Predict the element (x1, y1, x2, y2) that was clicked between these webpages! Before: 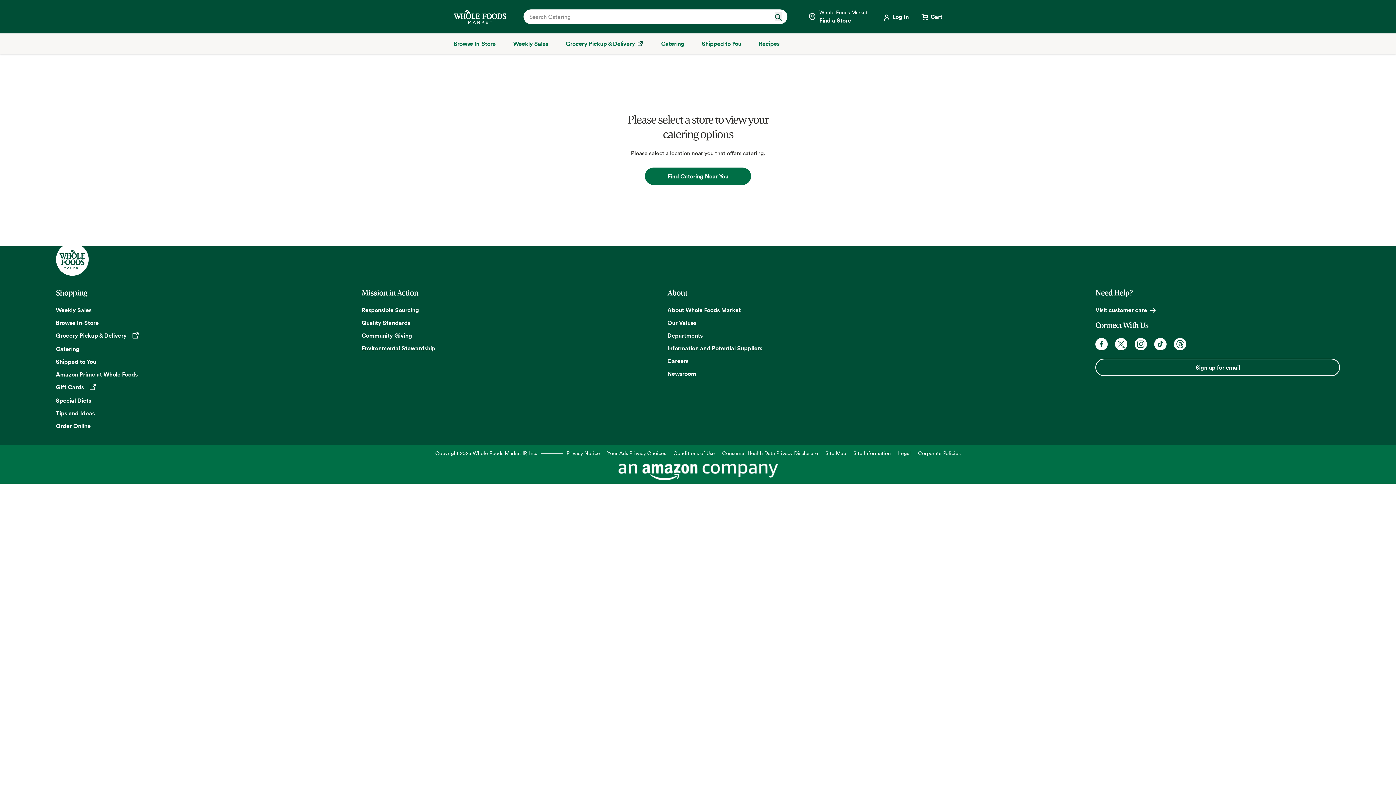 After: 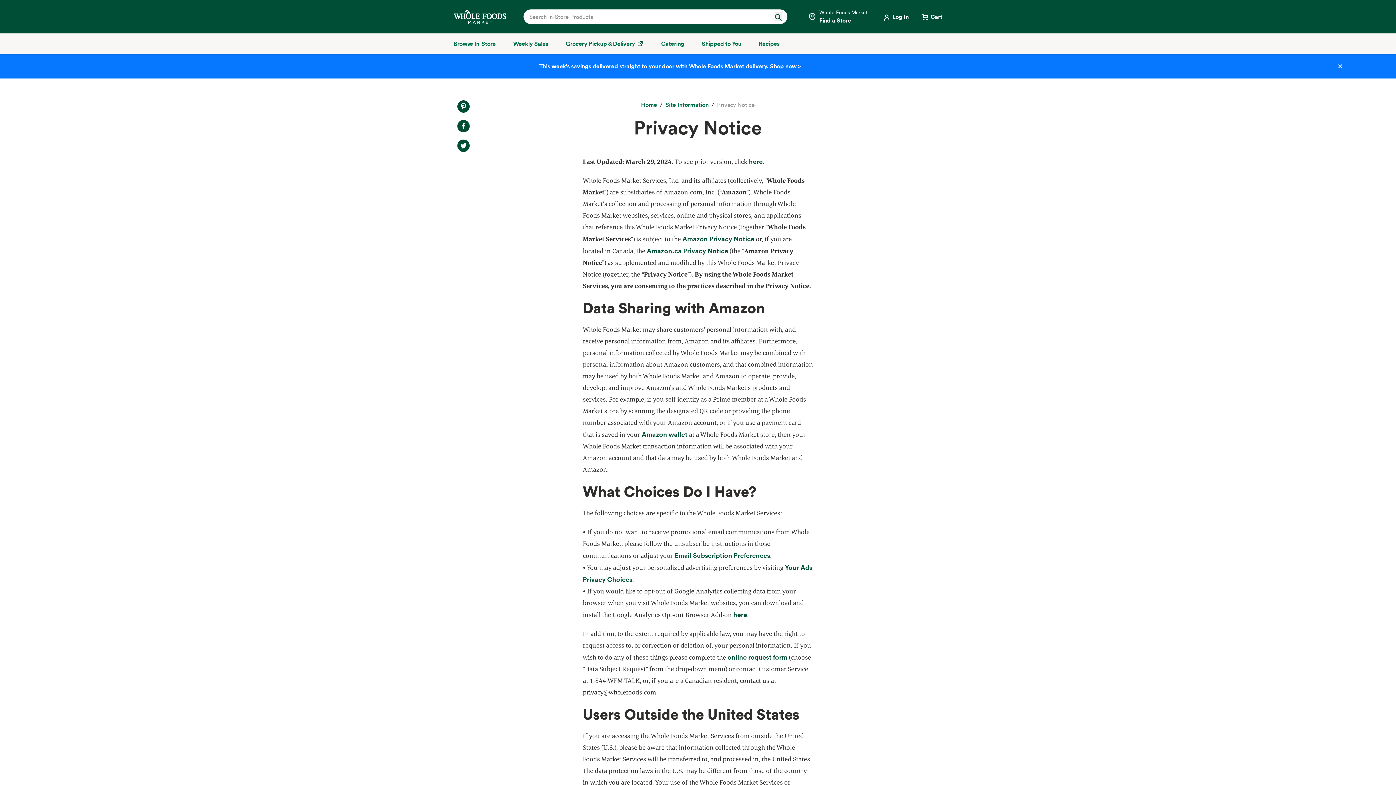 Action: label: Privacy Notice bbox: (566, 449, 600, 456)